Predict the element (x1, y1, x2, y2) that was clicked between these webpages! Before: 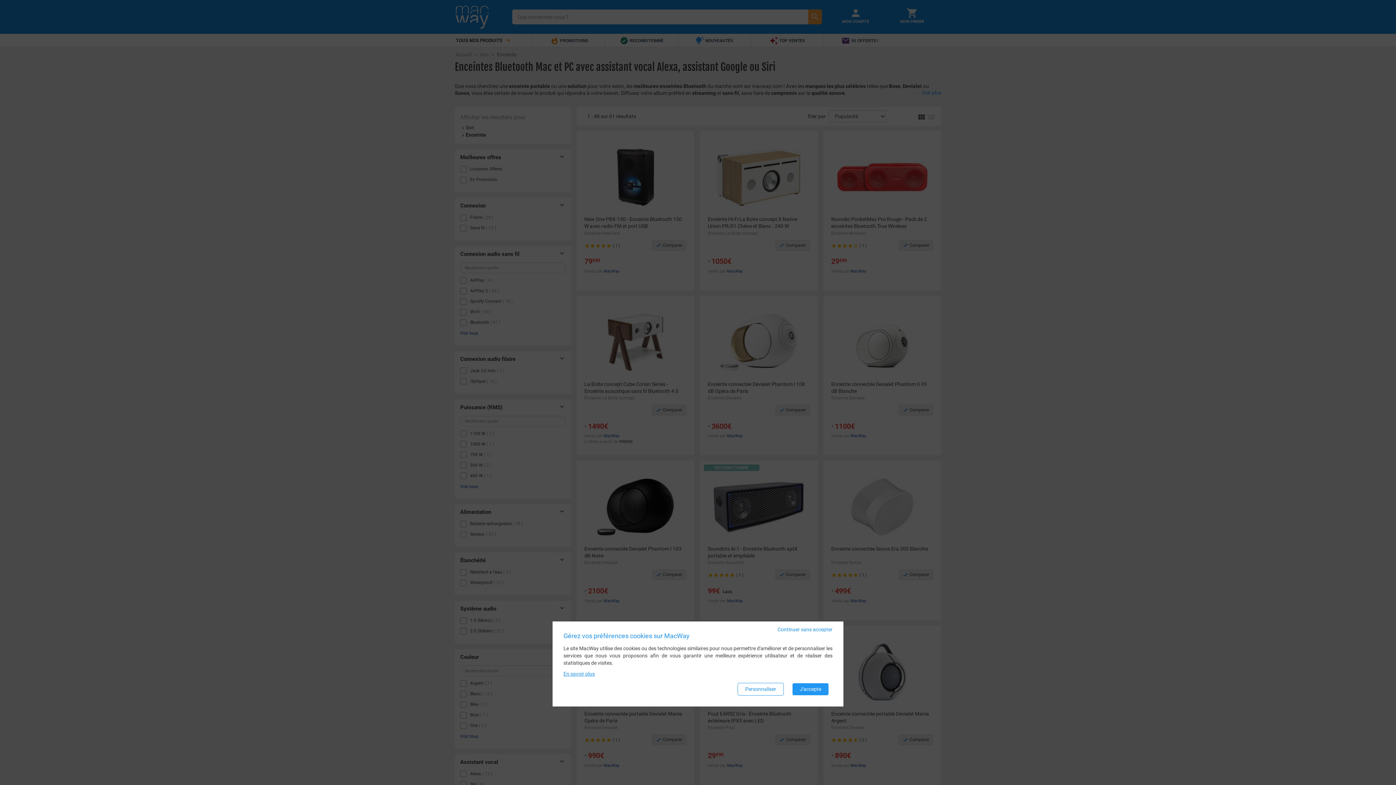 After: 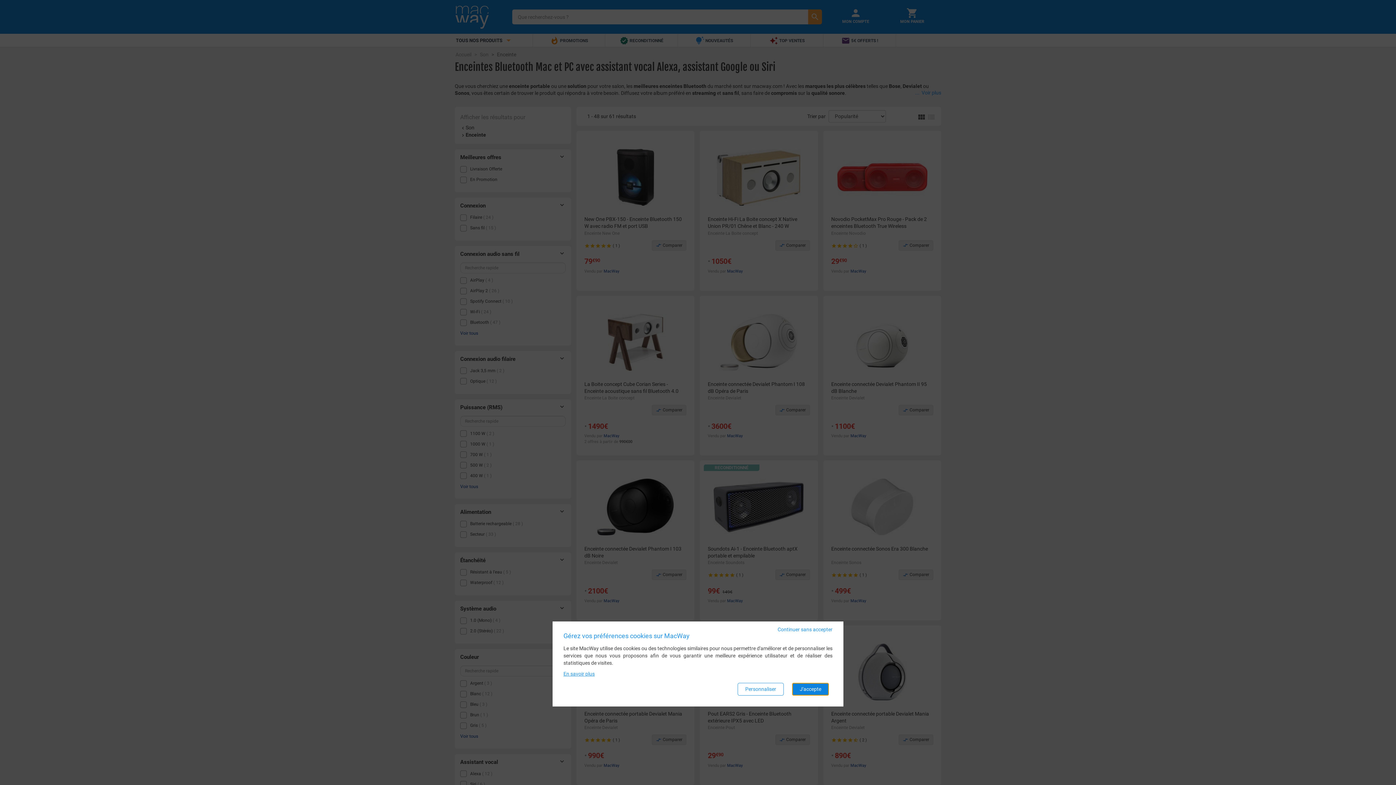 Action: label: J'accepte bbox: (792, 683, 829, 696)